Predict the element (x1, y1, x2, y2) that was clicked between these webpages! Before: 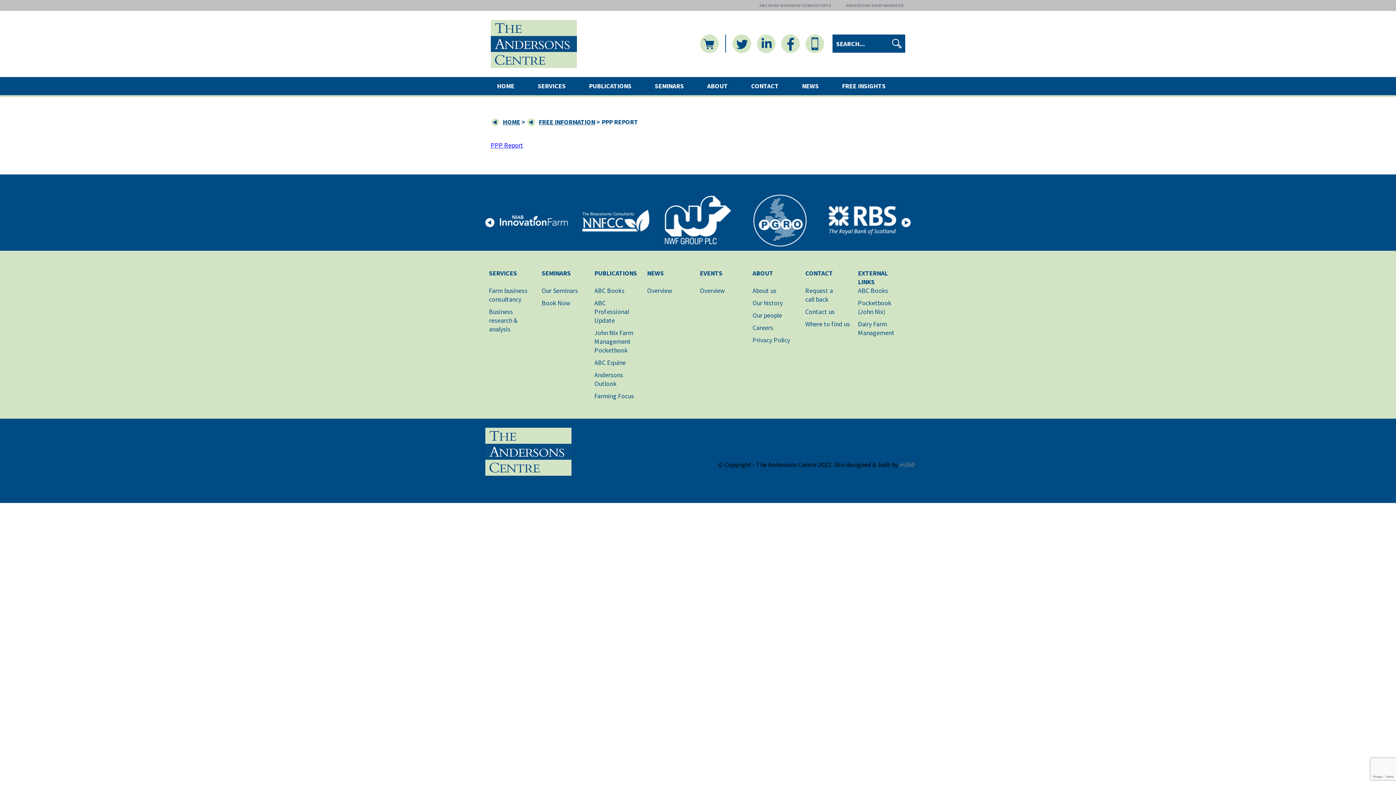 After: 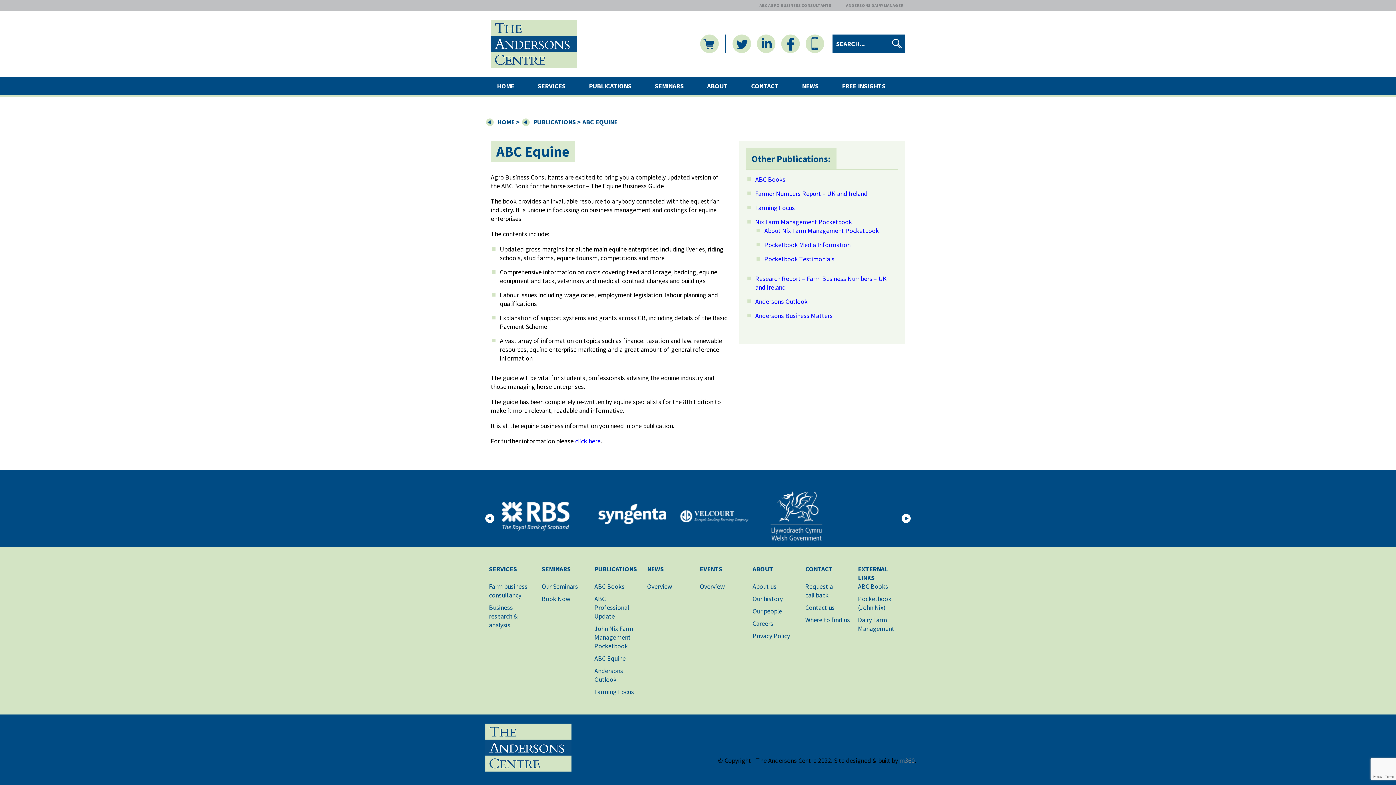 Action: bbox: (594, 358, 625, 367) label: ABC Equine